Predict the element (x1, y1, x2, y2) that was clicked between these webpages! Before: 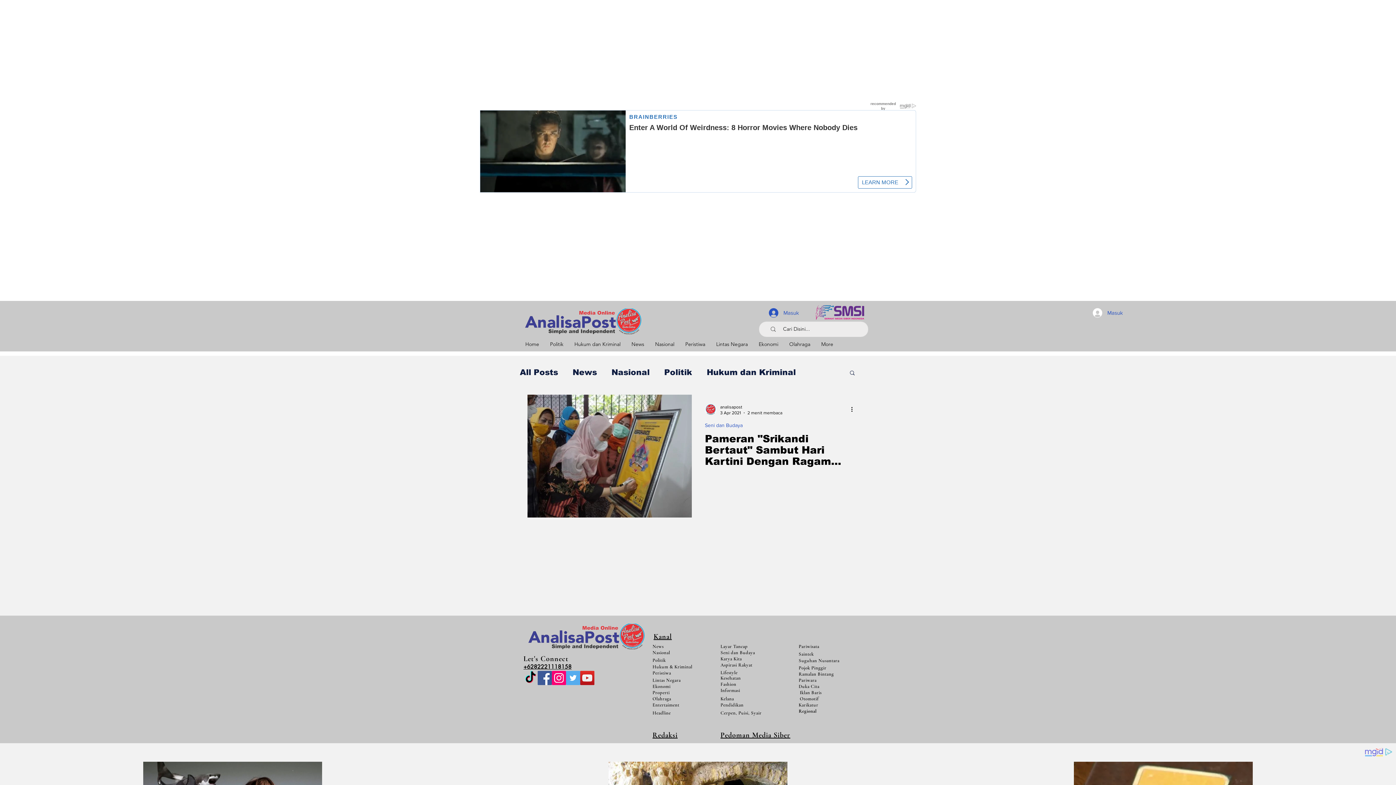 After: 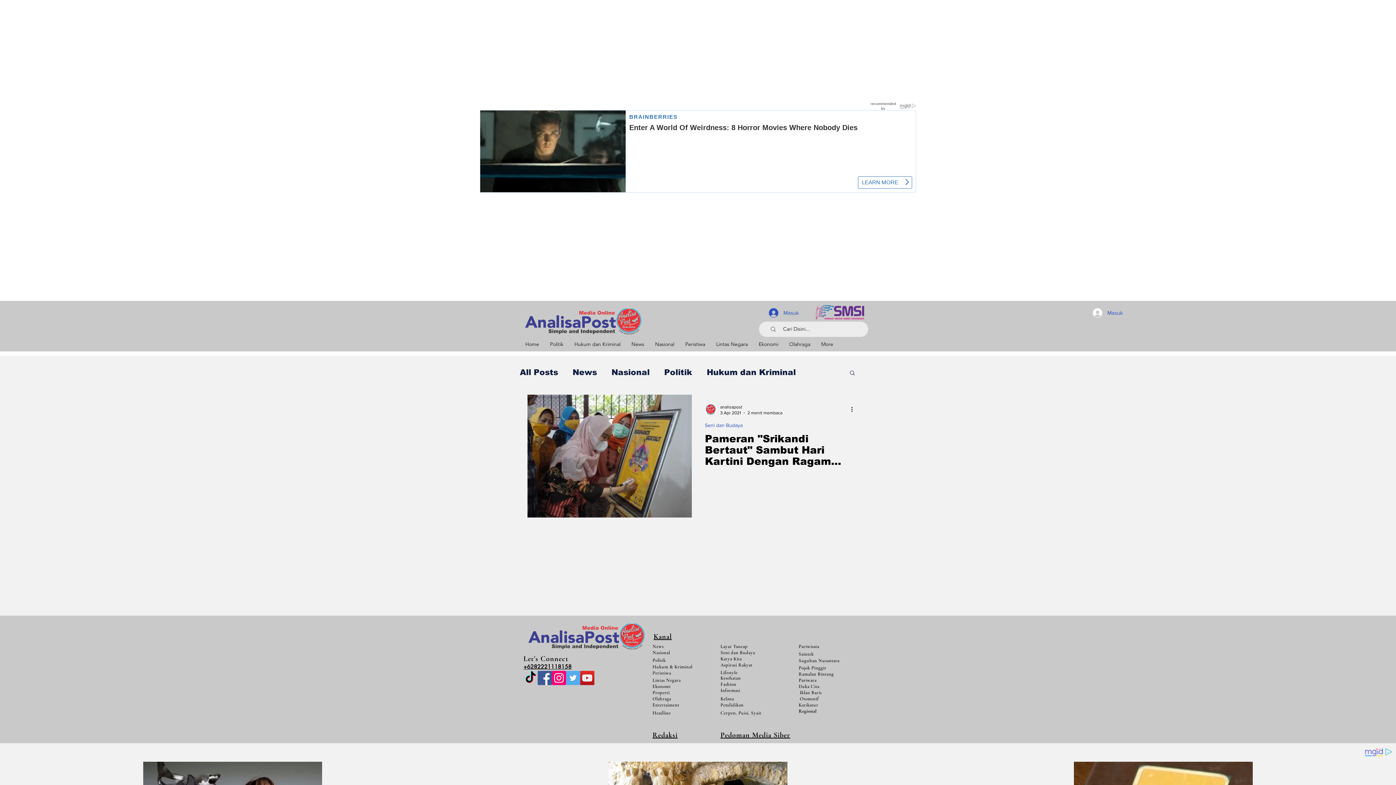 Action: bbox: (523, 672, 571, 679) label: +6282221118158